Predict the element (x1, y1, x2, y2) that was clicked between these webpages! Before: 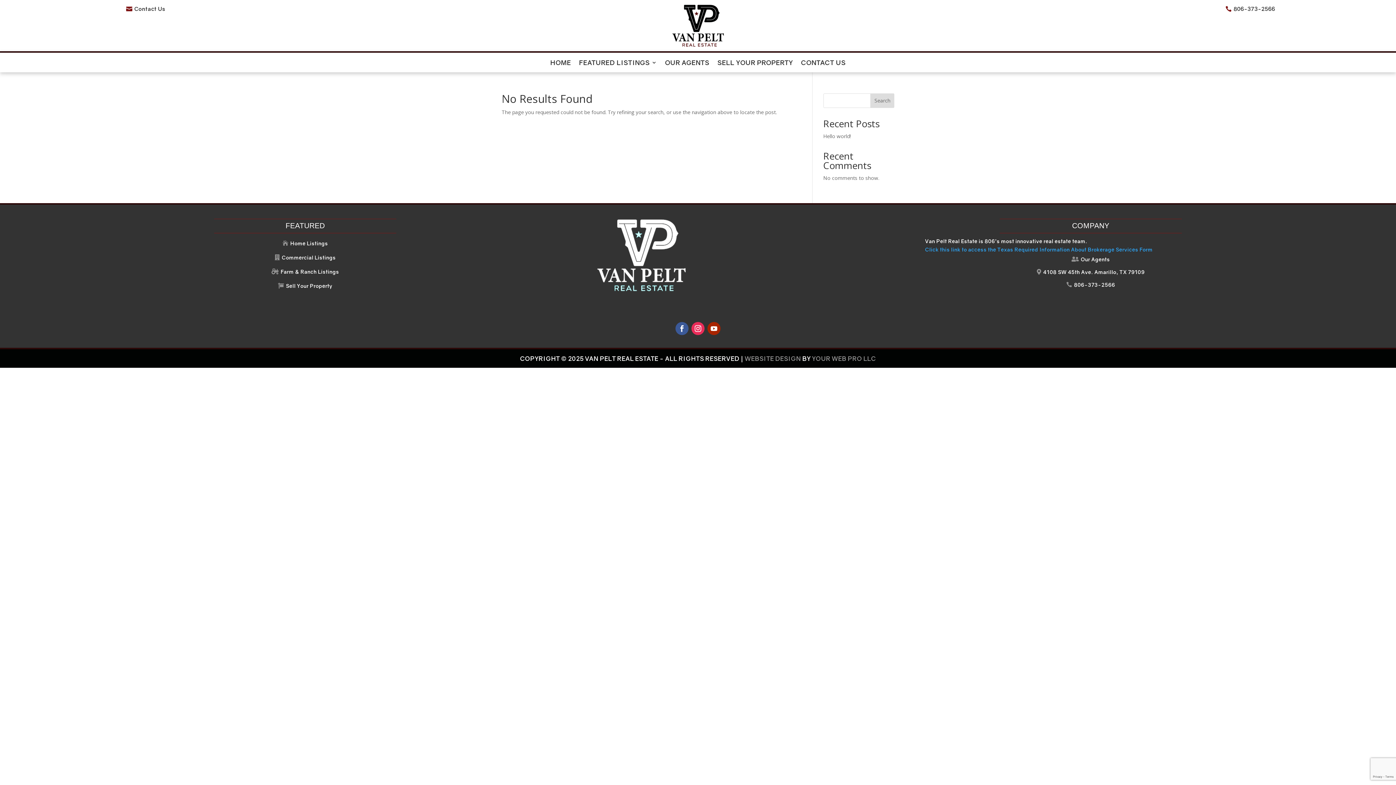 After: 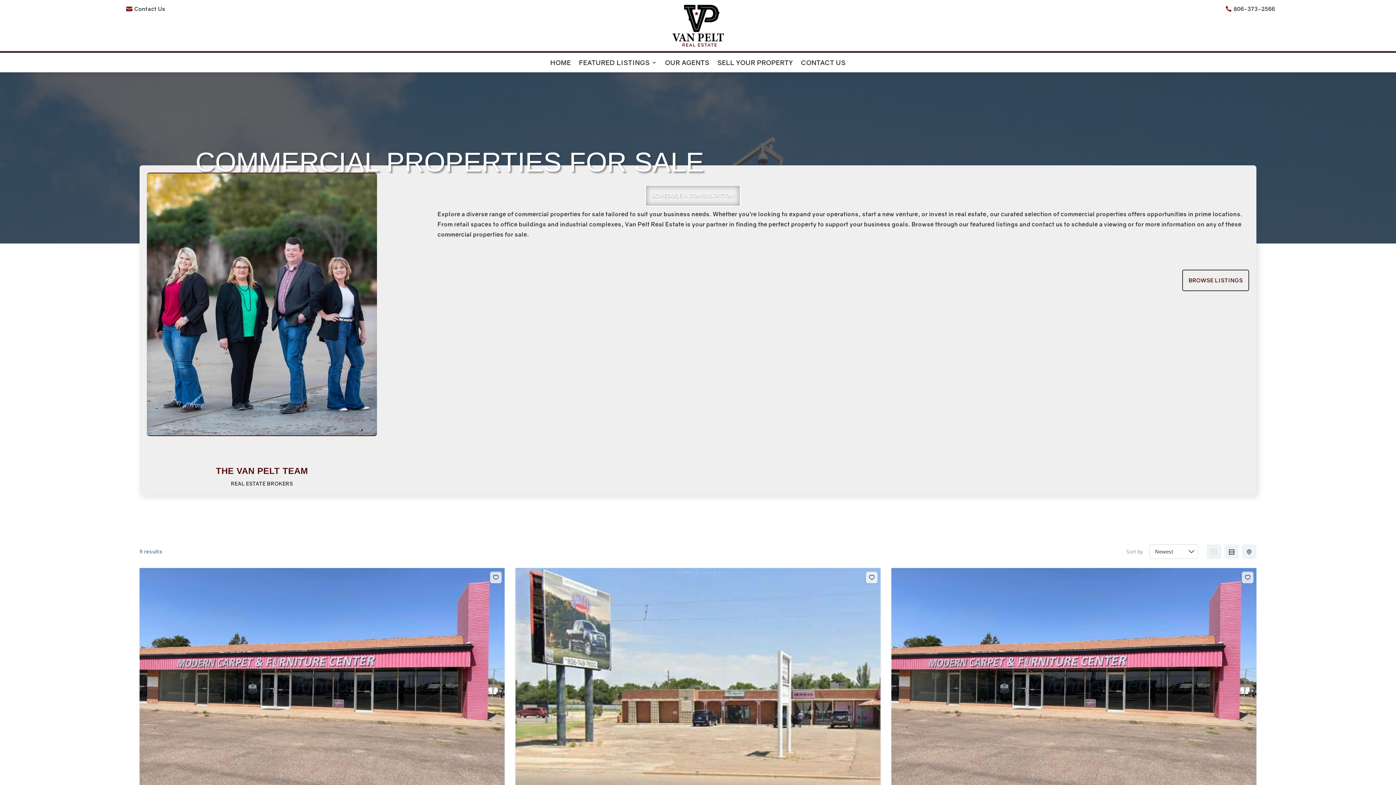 Action: label: 
Commercial Listings bbox: (274, 253, 335, 261)